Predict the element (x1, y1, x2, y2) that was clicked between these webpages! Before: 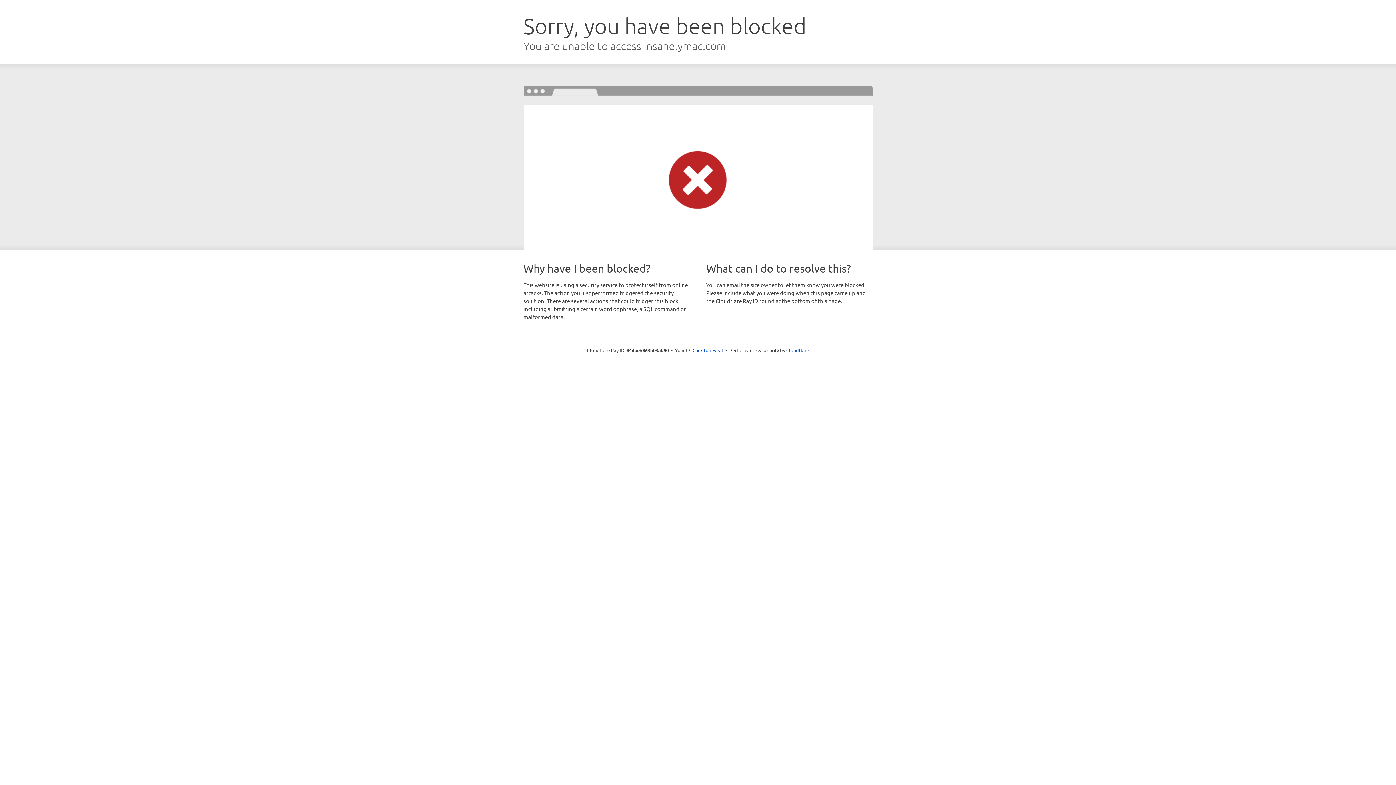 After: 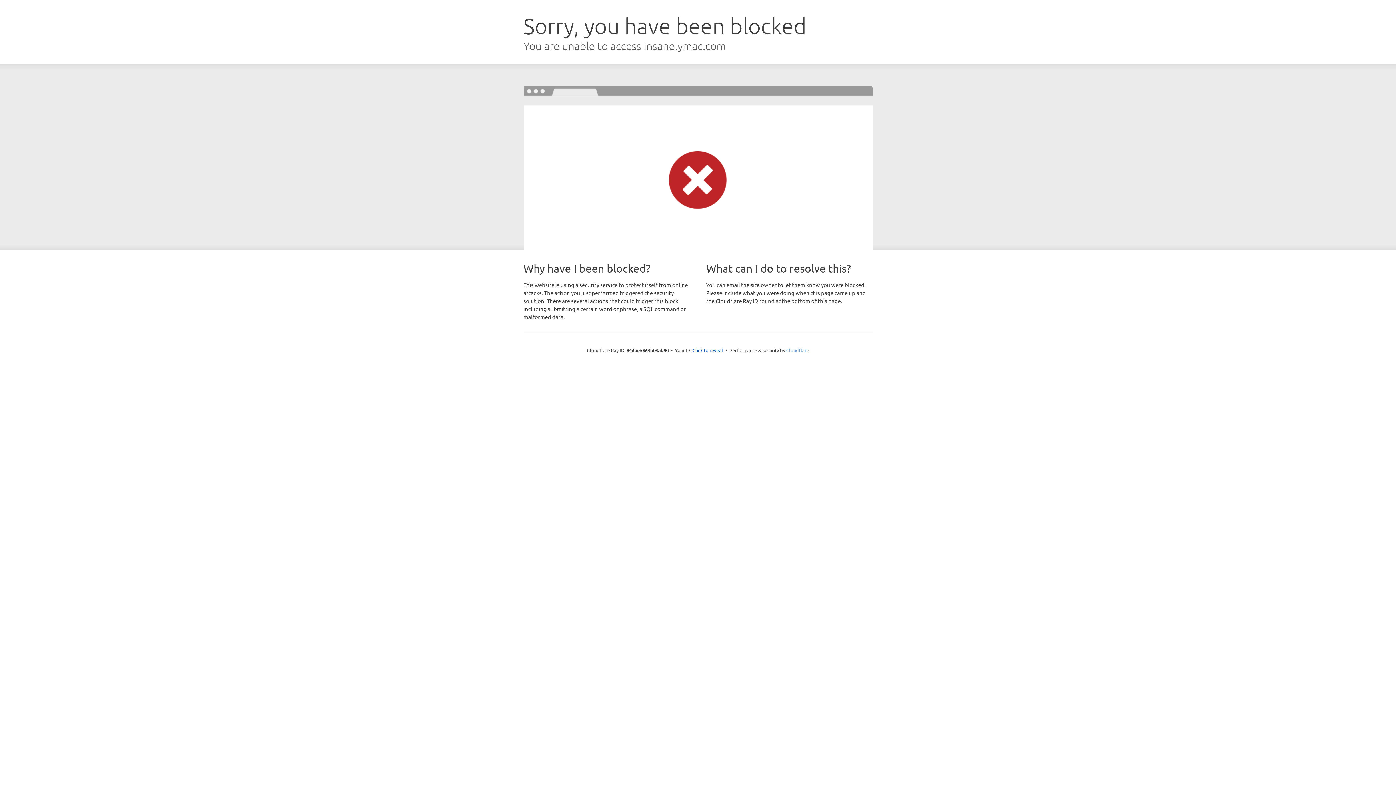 Action: bbox: (786, 347, 809, 353) label: Cloudflare